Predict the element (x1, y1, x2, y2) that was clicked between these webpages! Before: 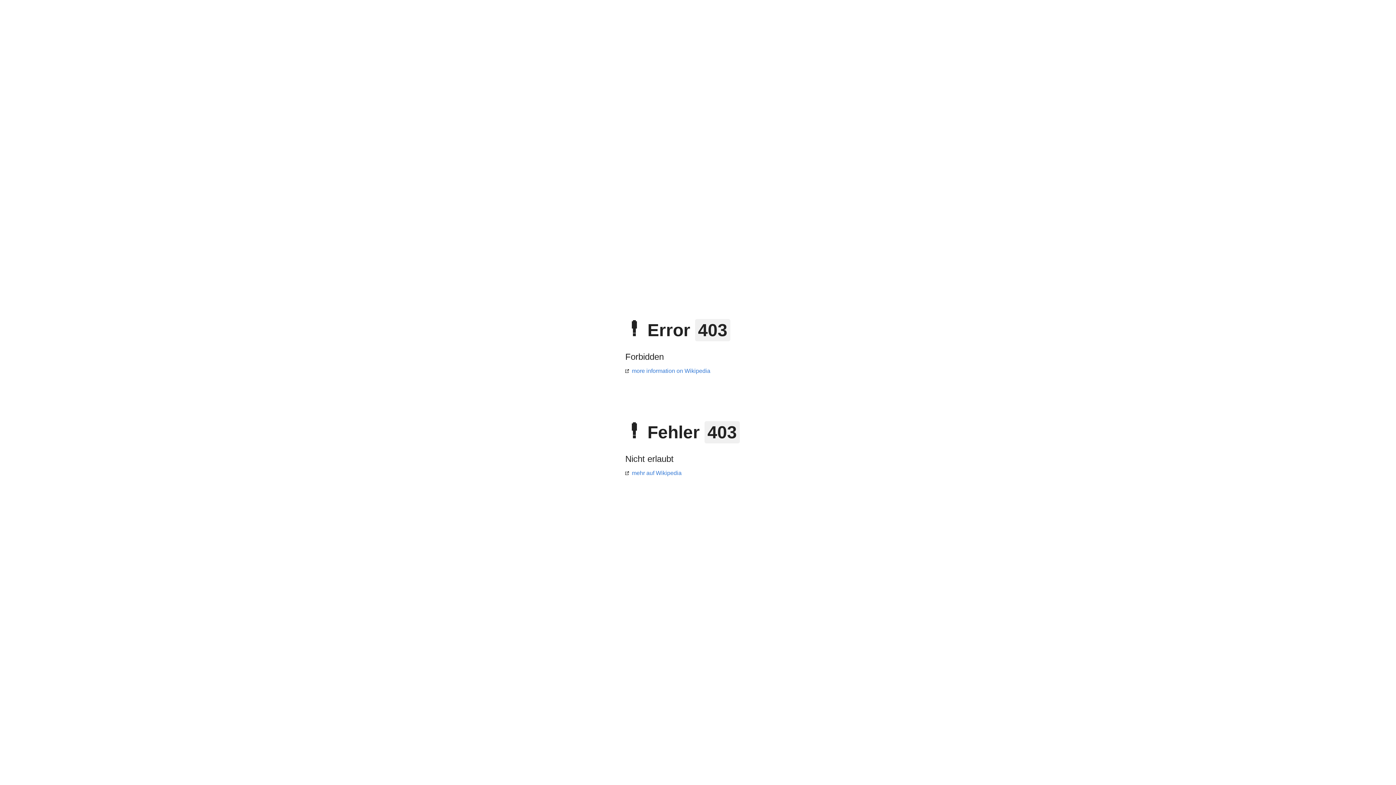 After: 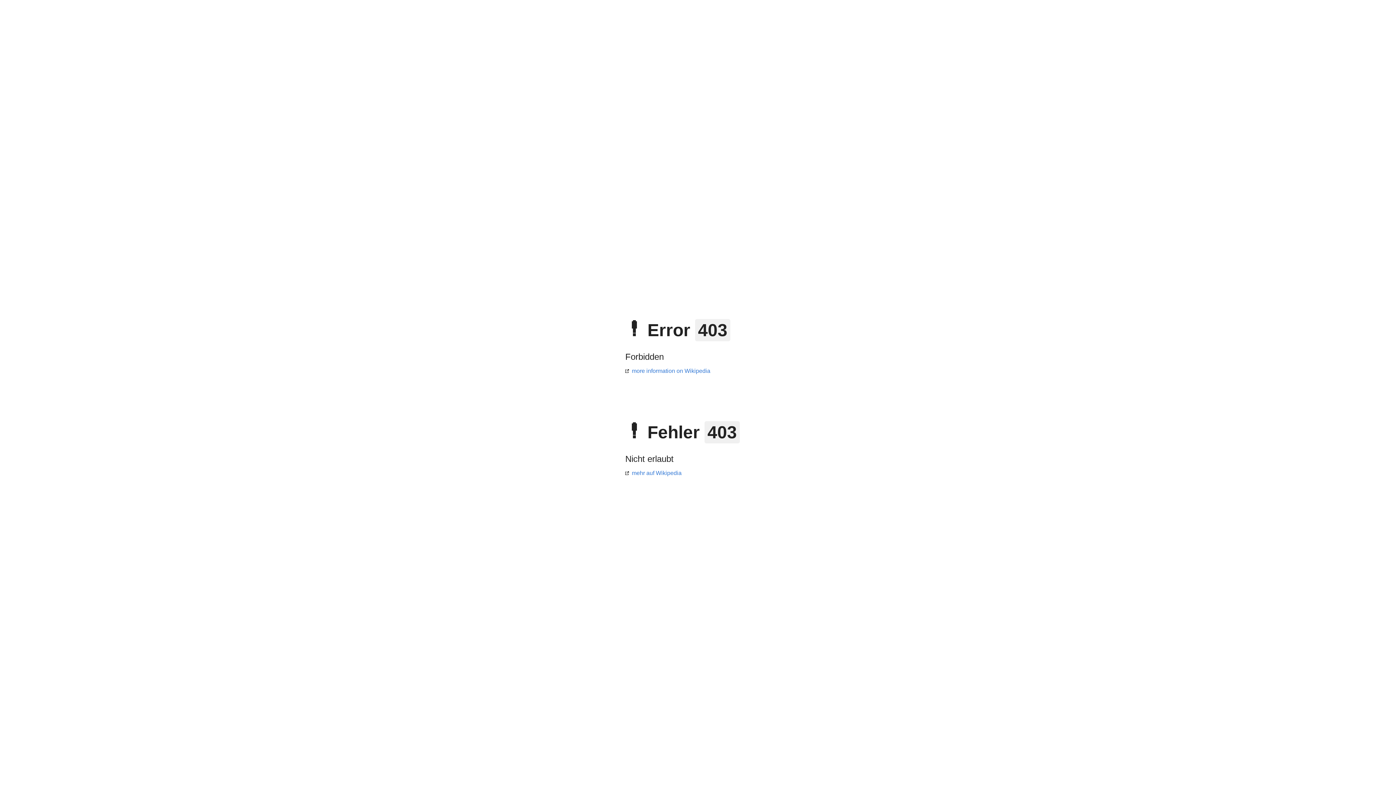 Action: label: mehr auf Wikipedia bbox: (625, 470, 681, 476)